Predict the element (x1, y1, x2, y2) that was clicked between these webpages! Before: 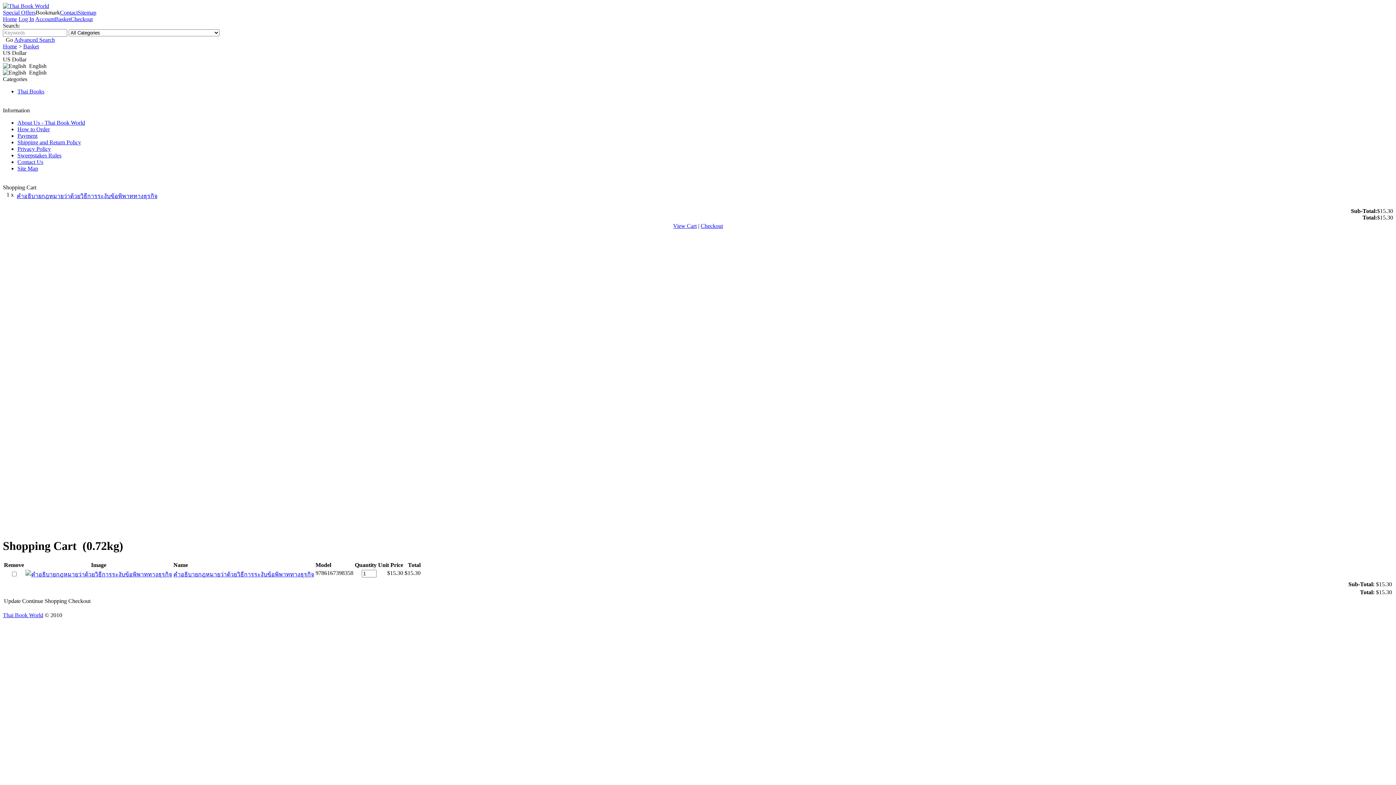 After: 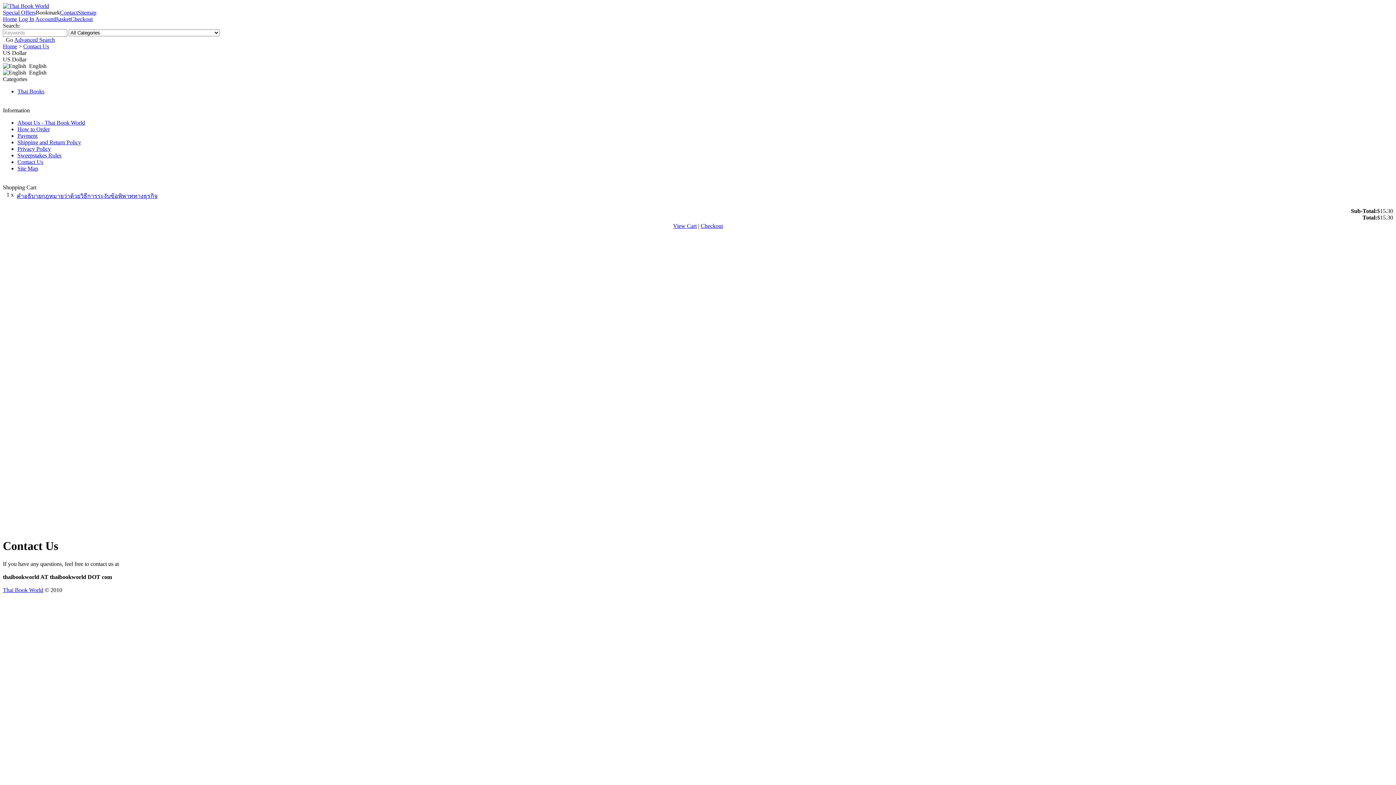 Action: label: Contact bbox: (60, 9, 77, 15)